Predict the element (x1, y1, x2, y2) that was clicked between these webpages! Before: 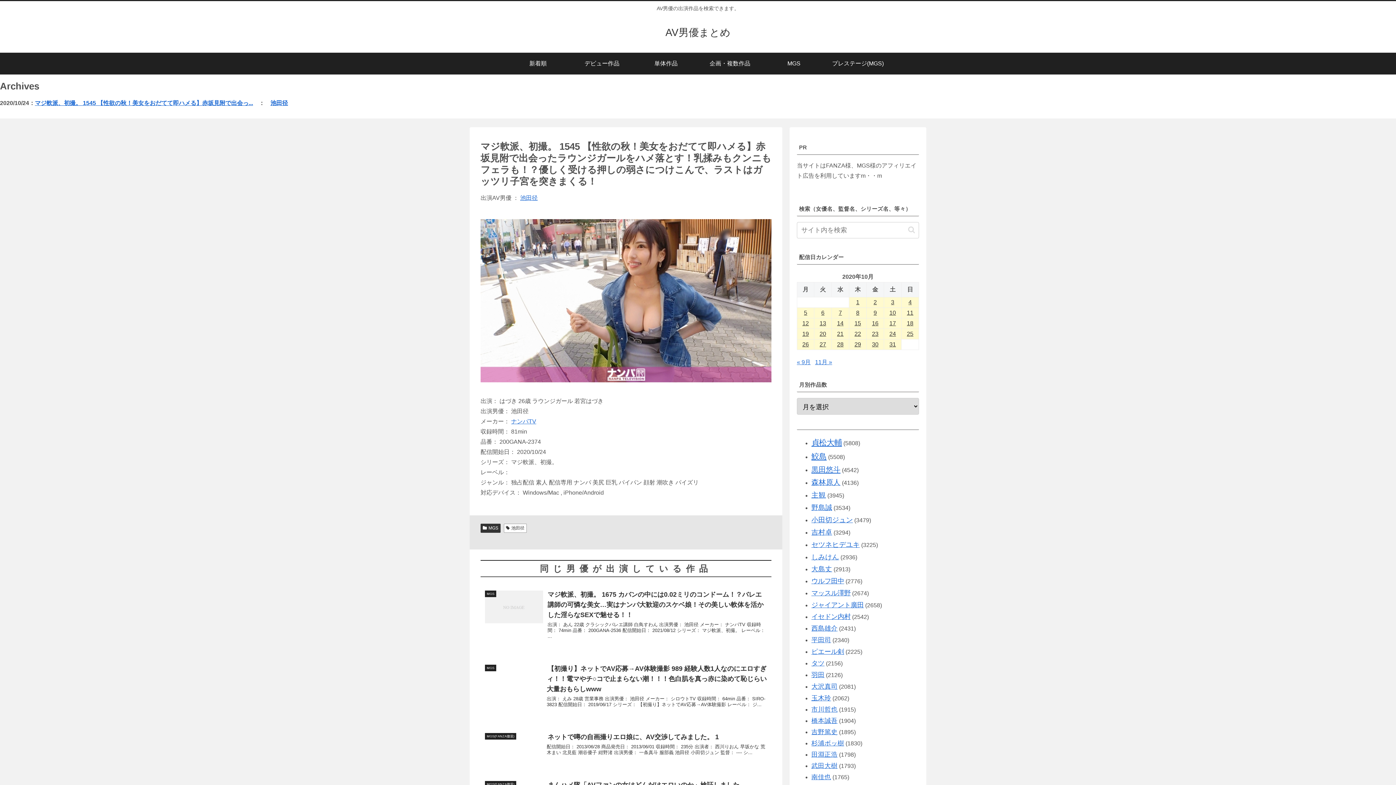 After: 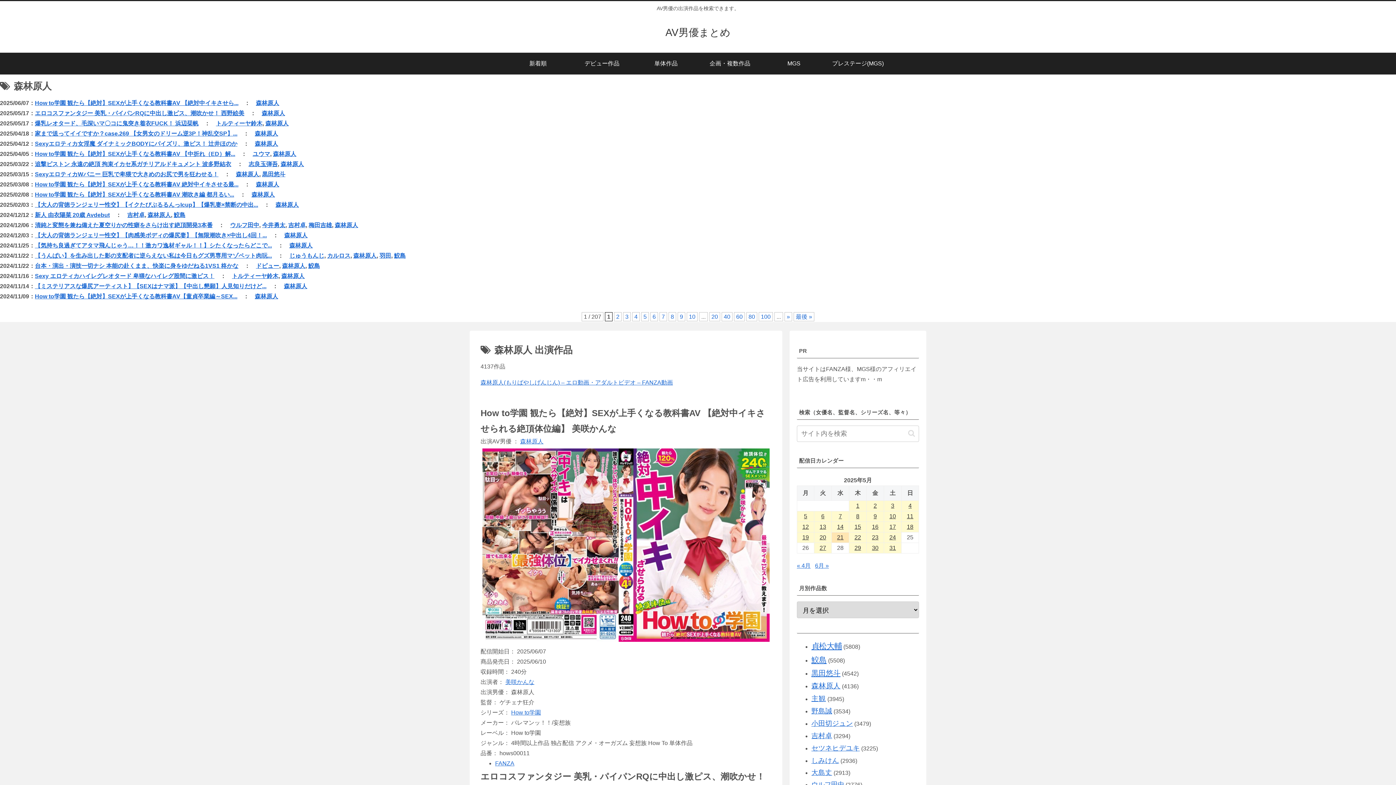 Action: label: 森林原人 bbox: (811, 478, 840, 486)